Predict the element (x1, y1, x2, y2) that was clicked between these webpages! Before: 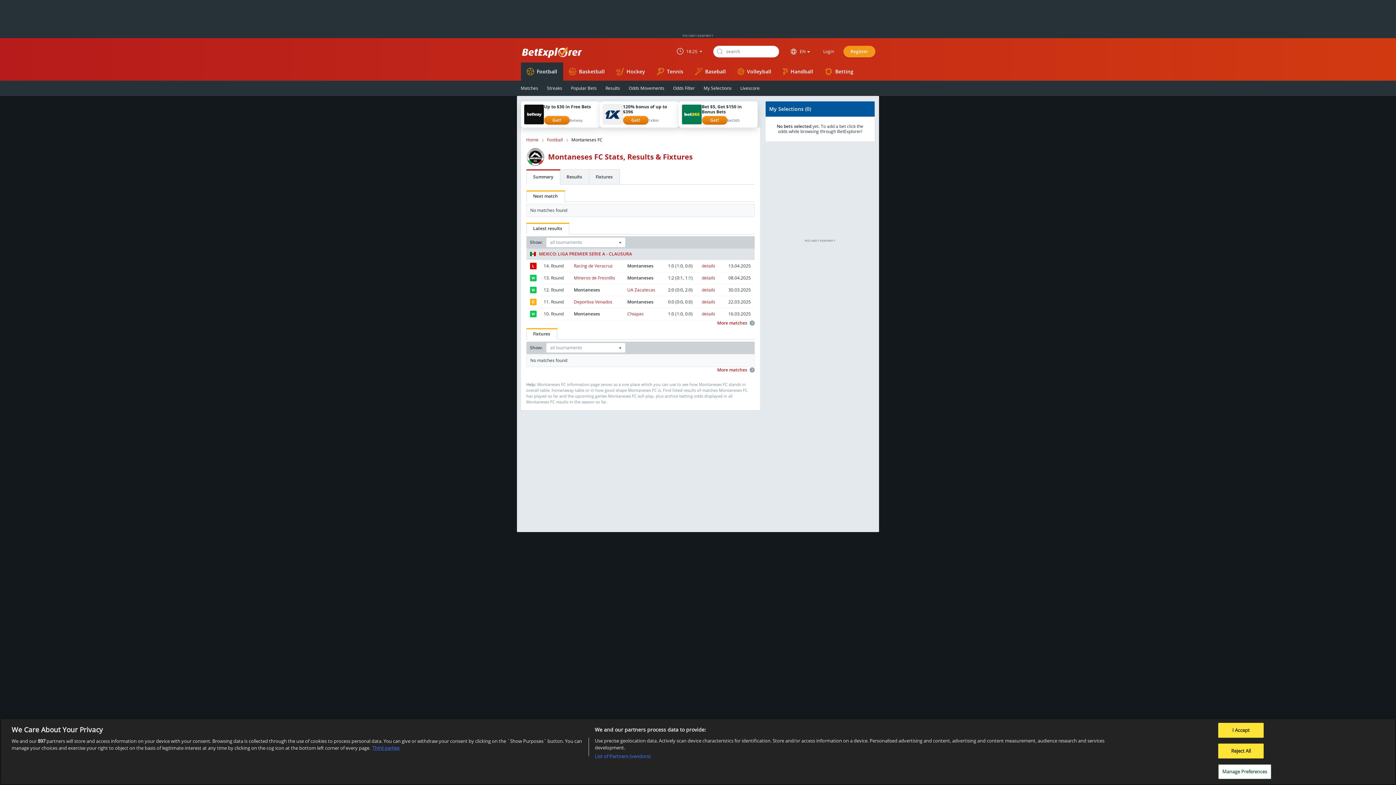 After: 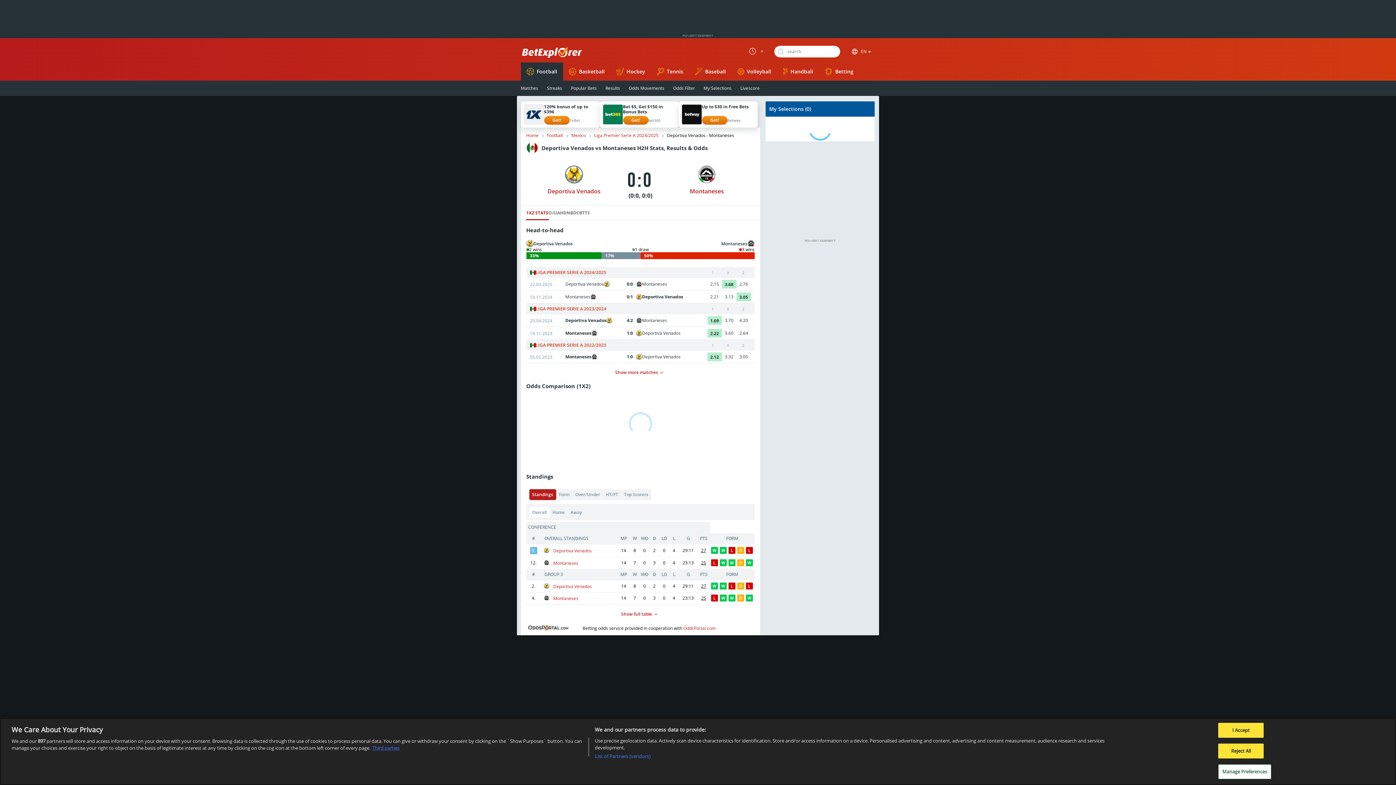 Action: label: details bbox: (702, 298, 715, 305)